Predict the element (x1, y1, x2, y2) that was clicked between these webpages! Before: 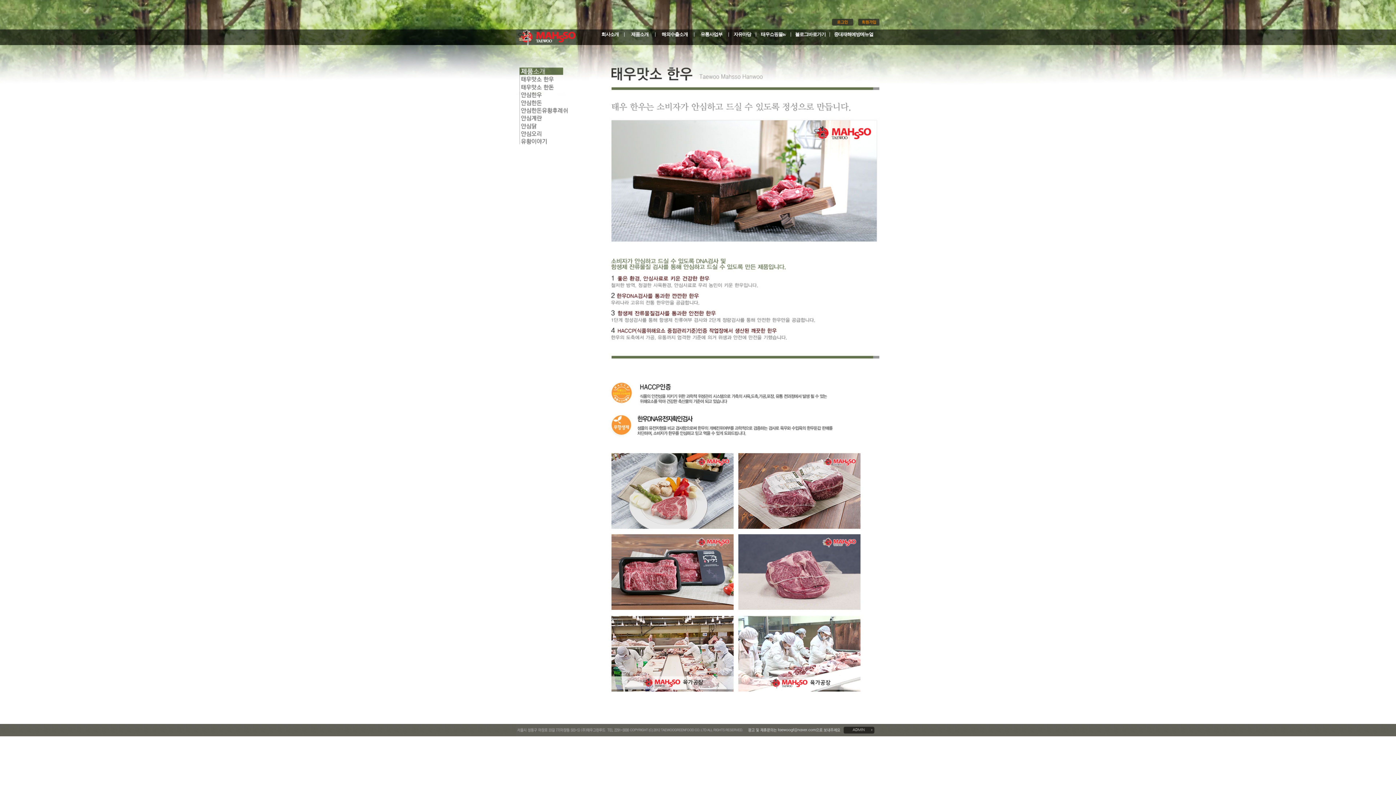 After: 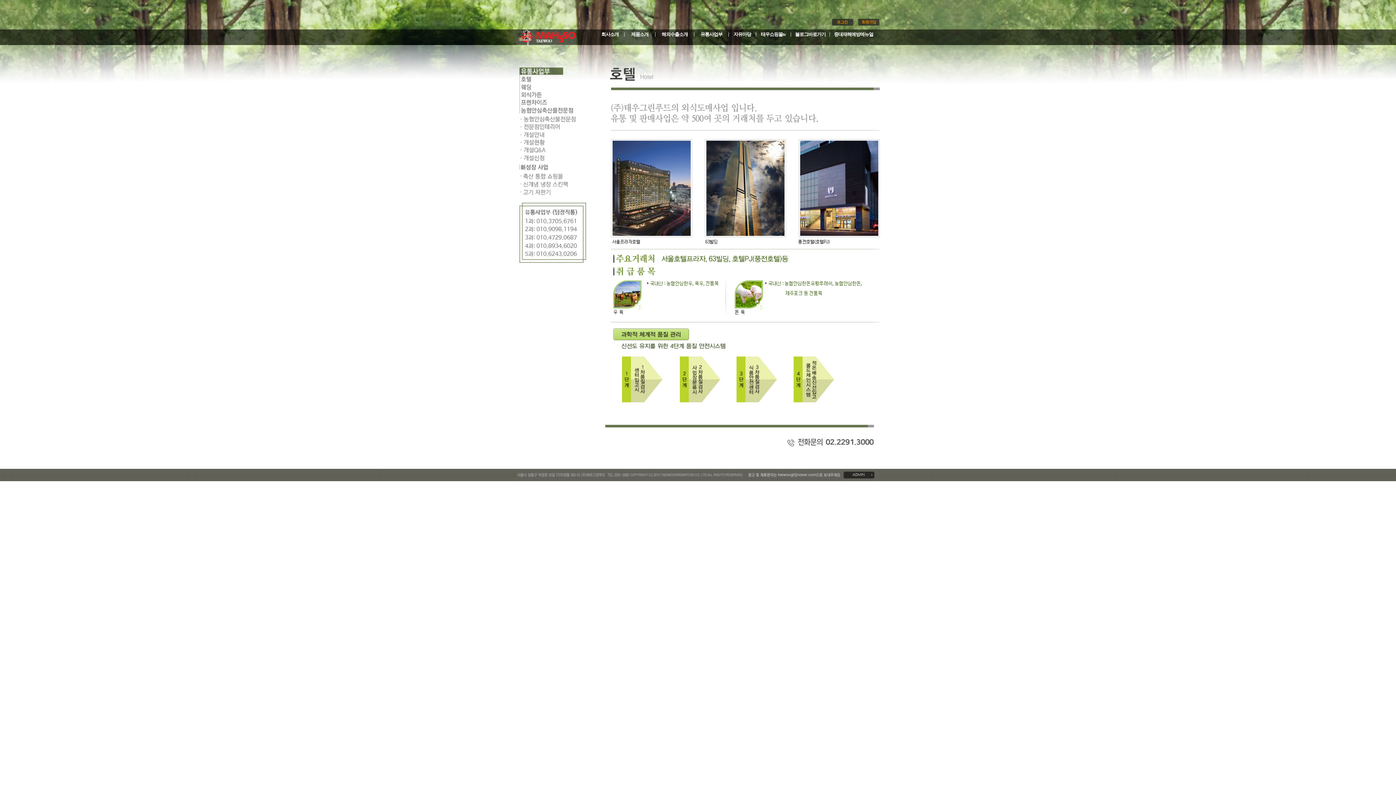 Action: label: 유통사업부 bbox: (700, 31, 722, 37)